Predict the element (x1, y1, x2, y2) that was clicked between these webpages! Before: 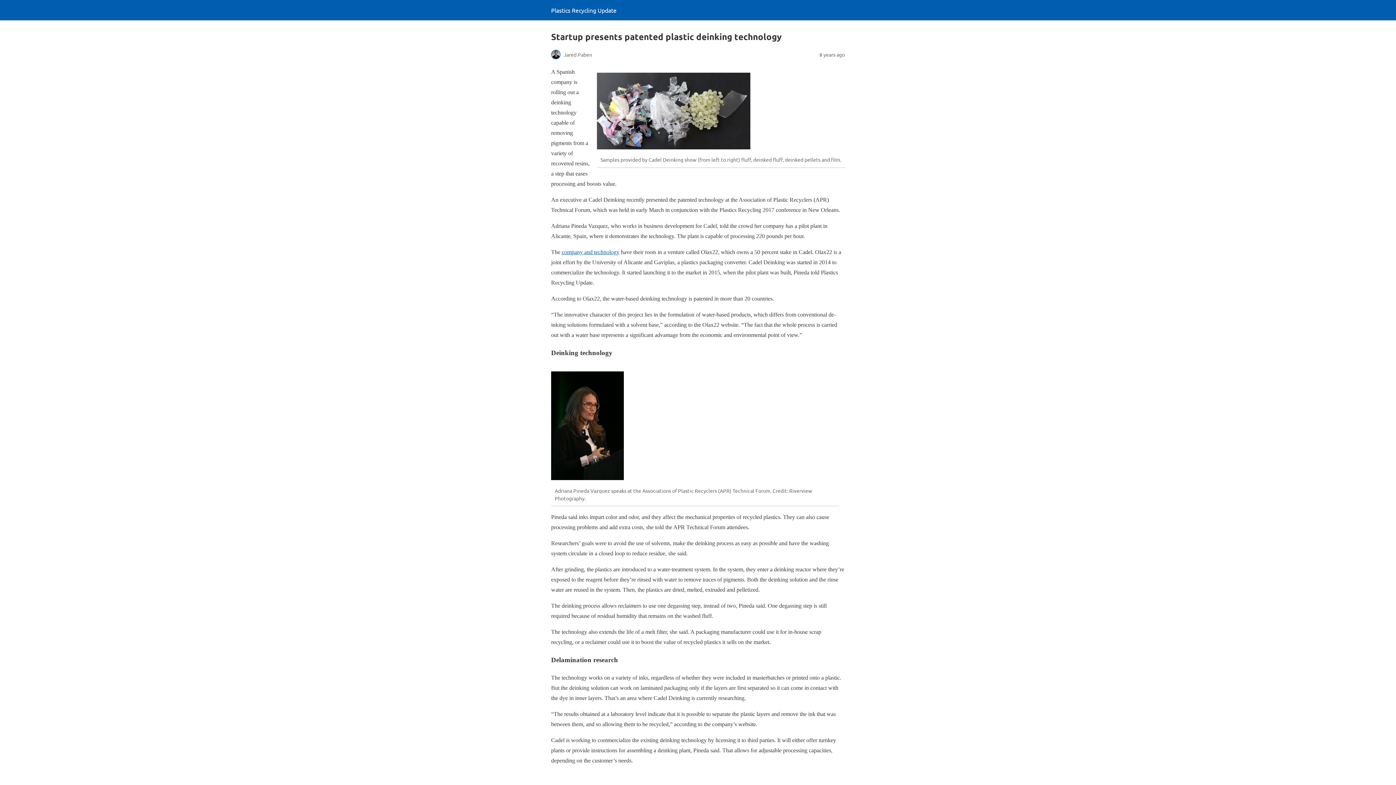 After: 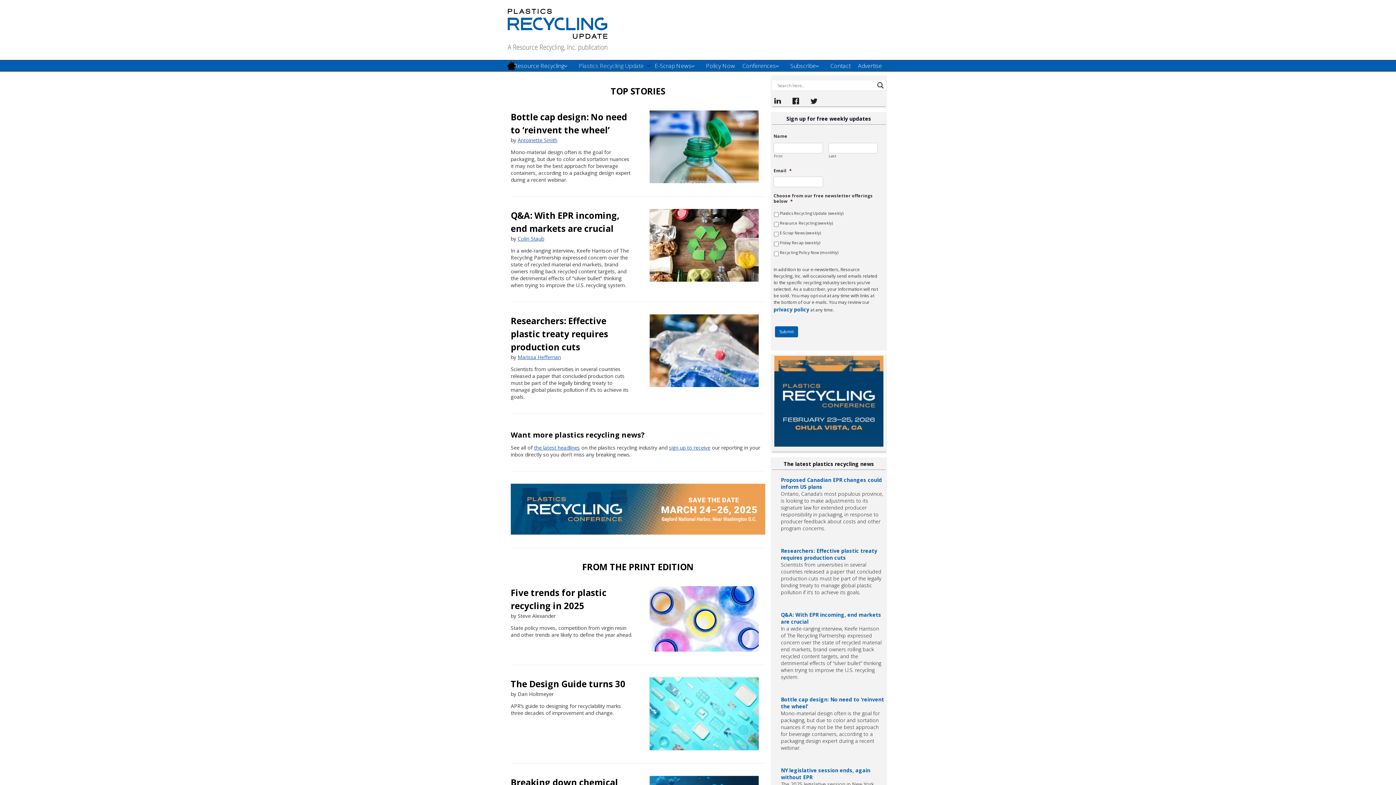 Action: bbox: (551, 6, 616, 13) label: Plastics Recycling Update